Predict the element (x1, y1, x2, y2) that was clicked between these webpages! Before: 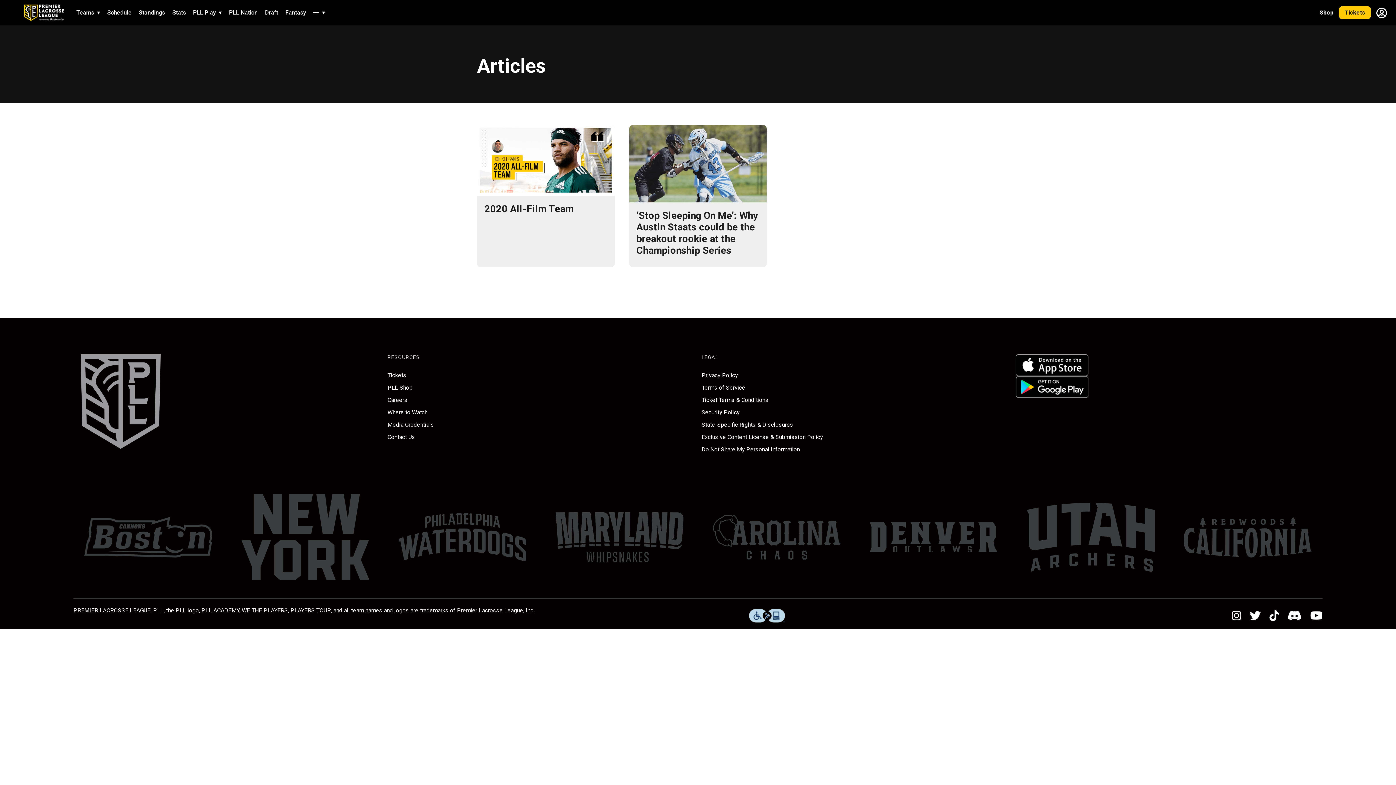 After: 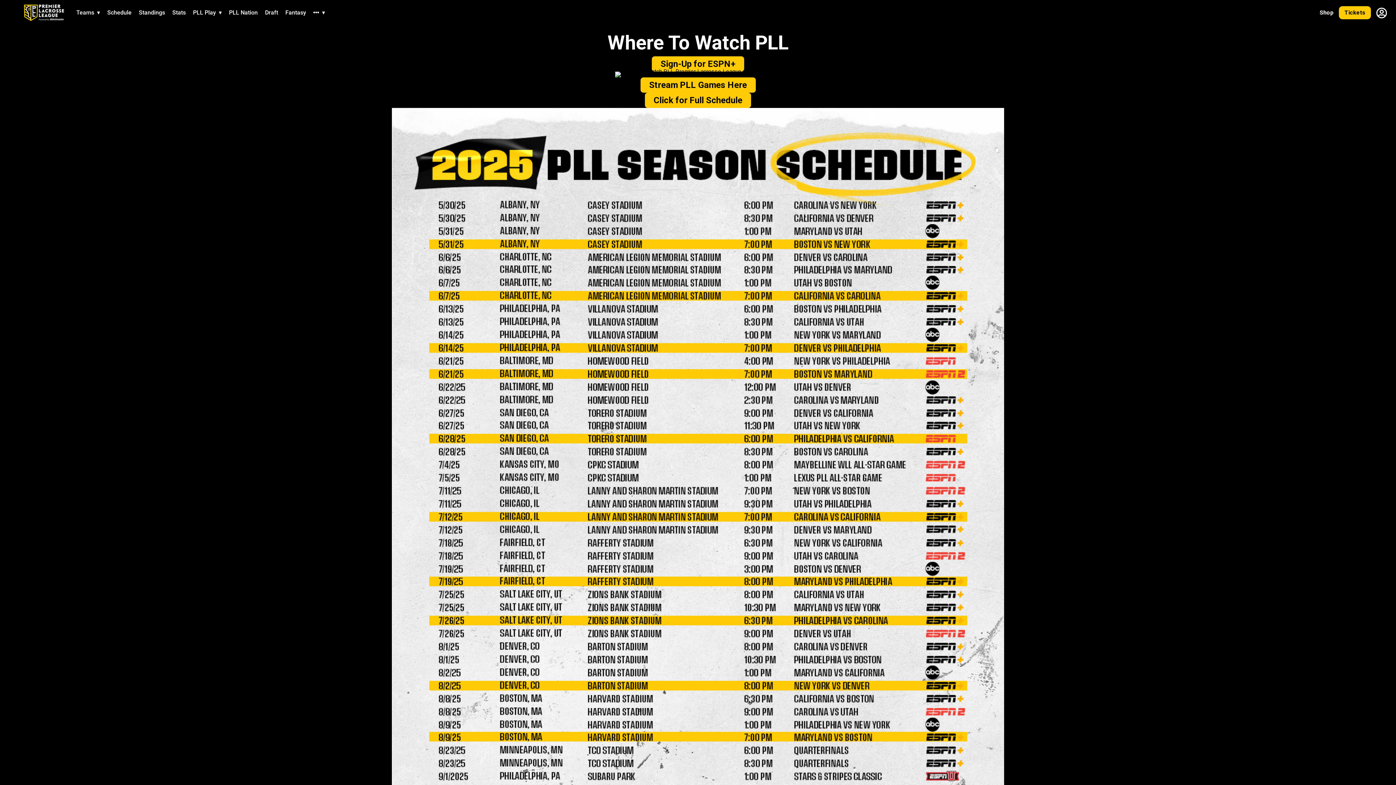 Action: bbox: (387, 409, 427, 415) label: Where to Watch